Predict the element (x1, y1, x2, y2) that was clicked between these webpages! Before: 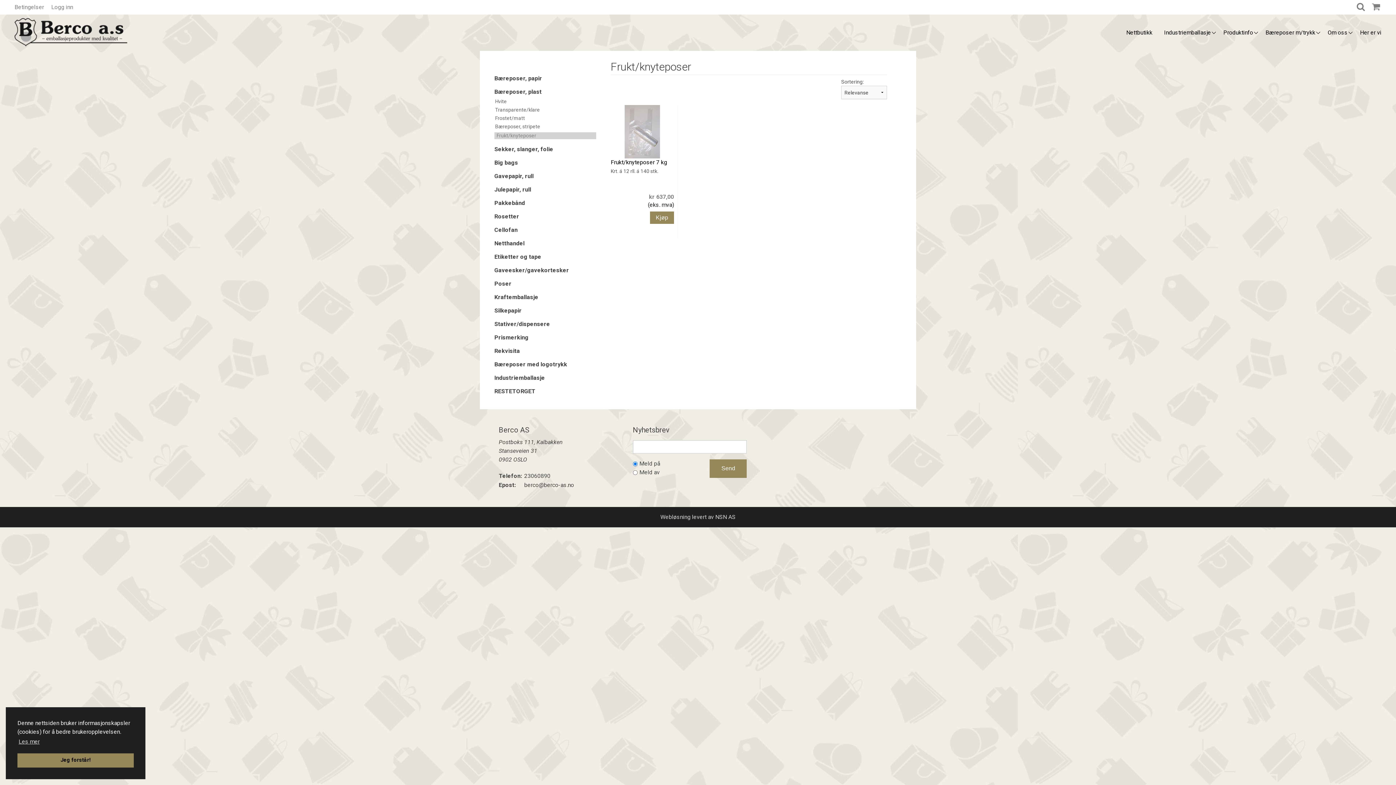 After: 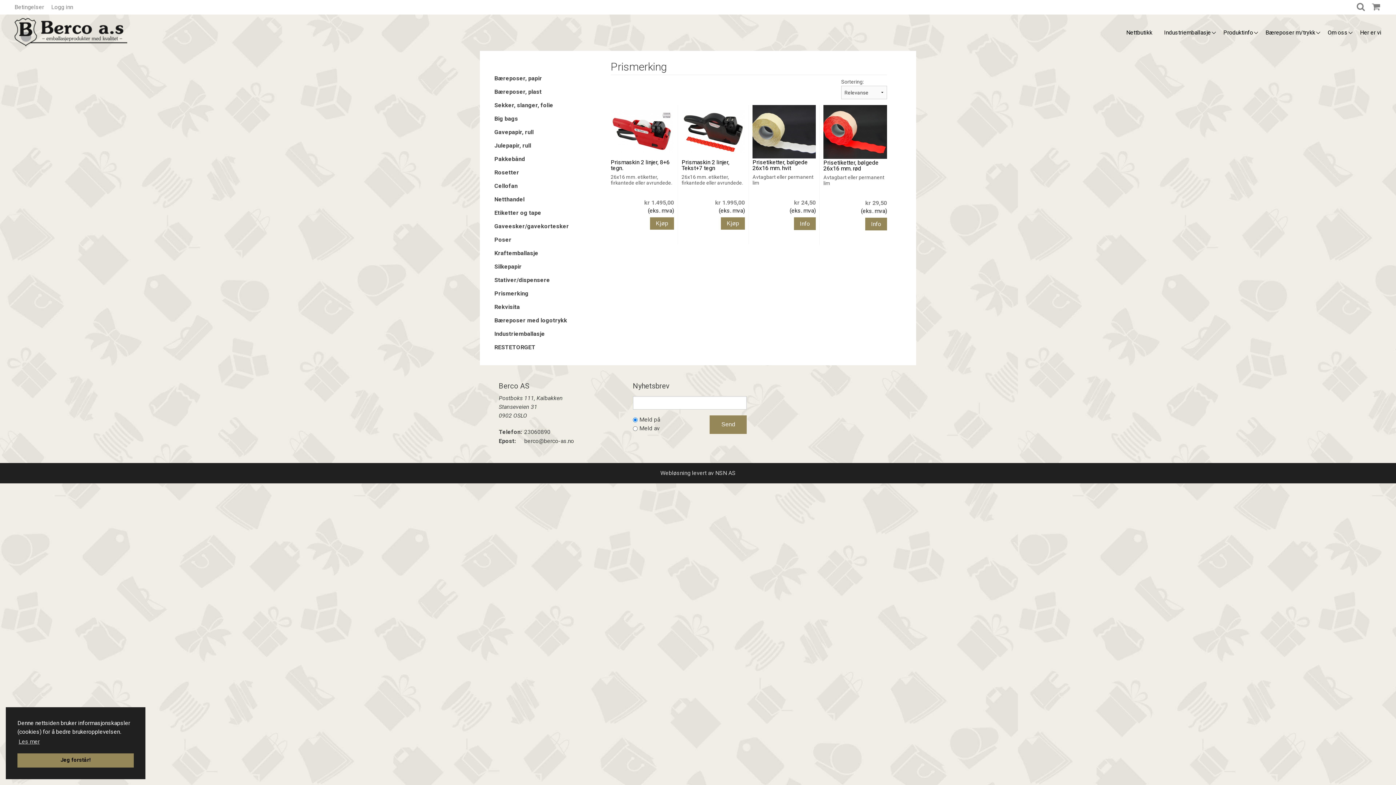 Action: bbox: (494, 334, 528, 341) label: Prismerking